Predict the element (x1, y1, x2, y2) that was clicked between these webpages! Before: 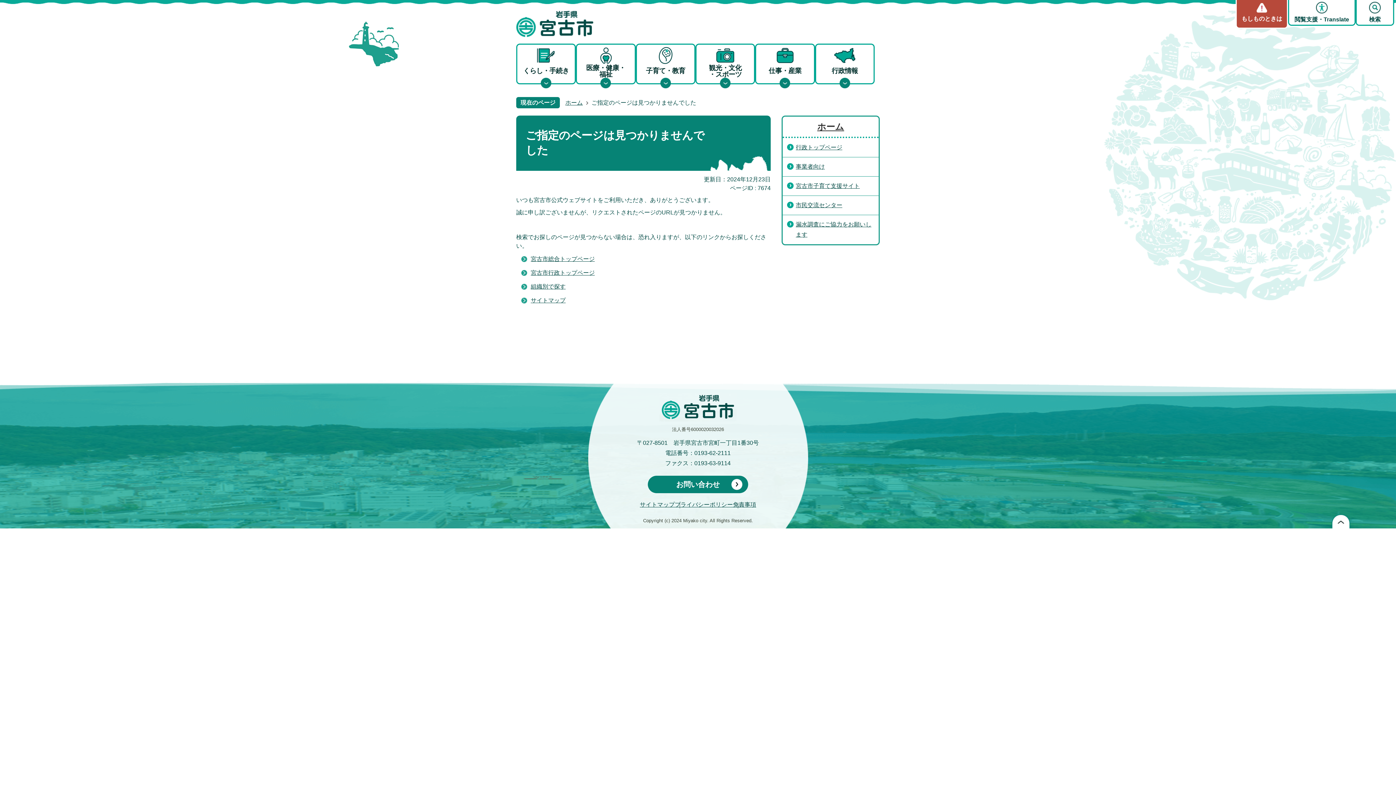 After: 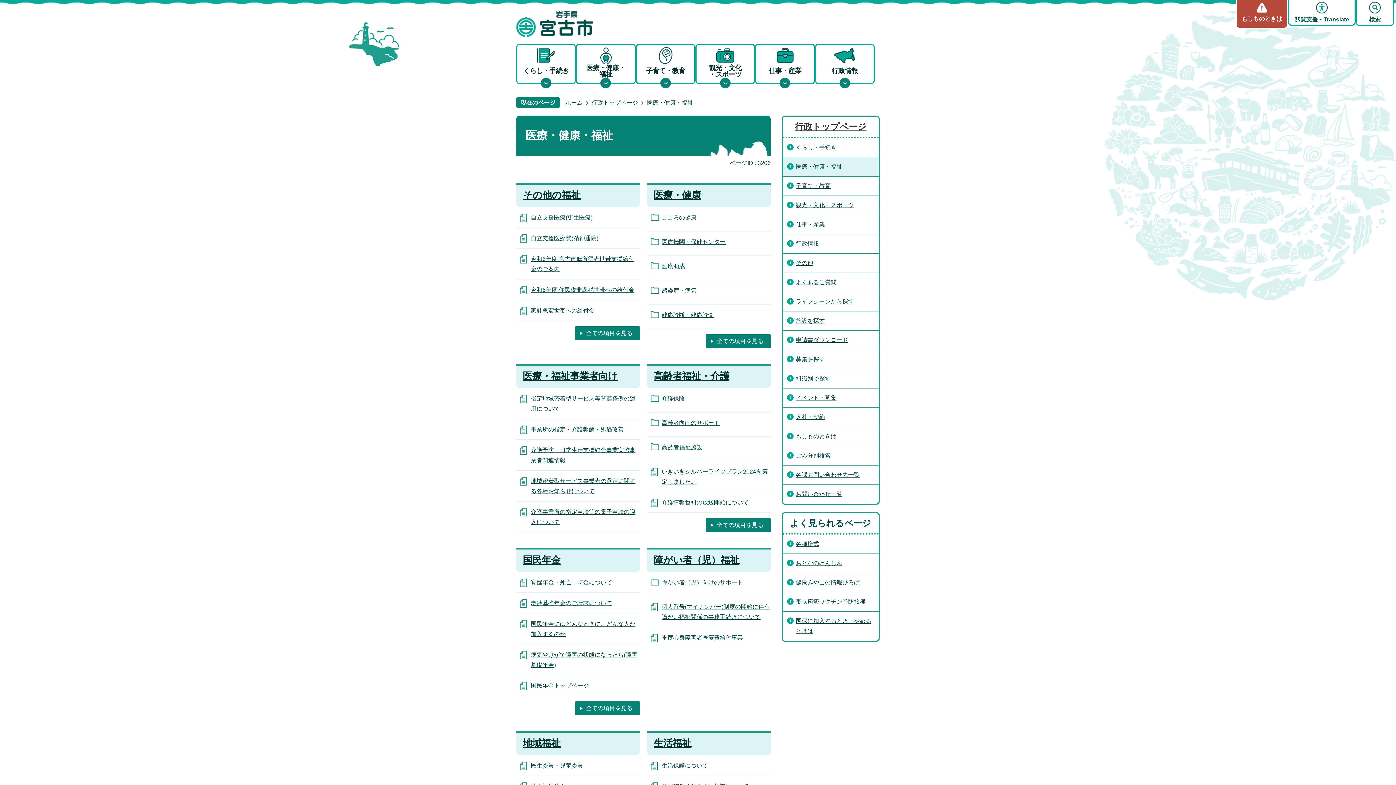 Action: bbox: (577, 44, 634, 83) label: 医療・健康・
福祉